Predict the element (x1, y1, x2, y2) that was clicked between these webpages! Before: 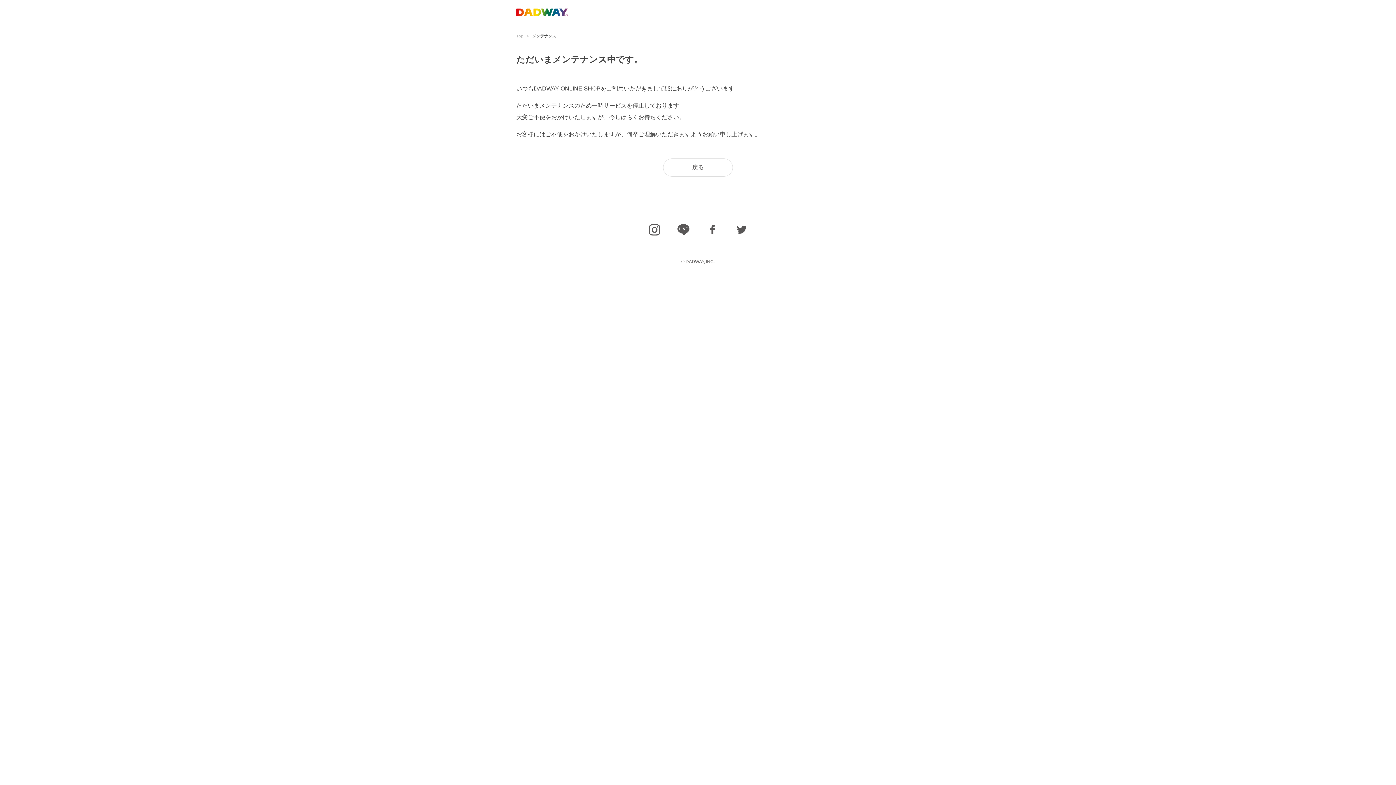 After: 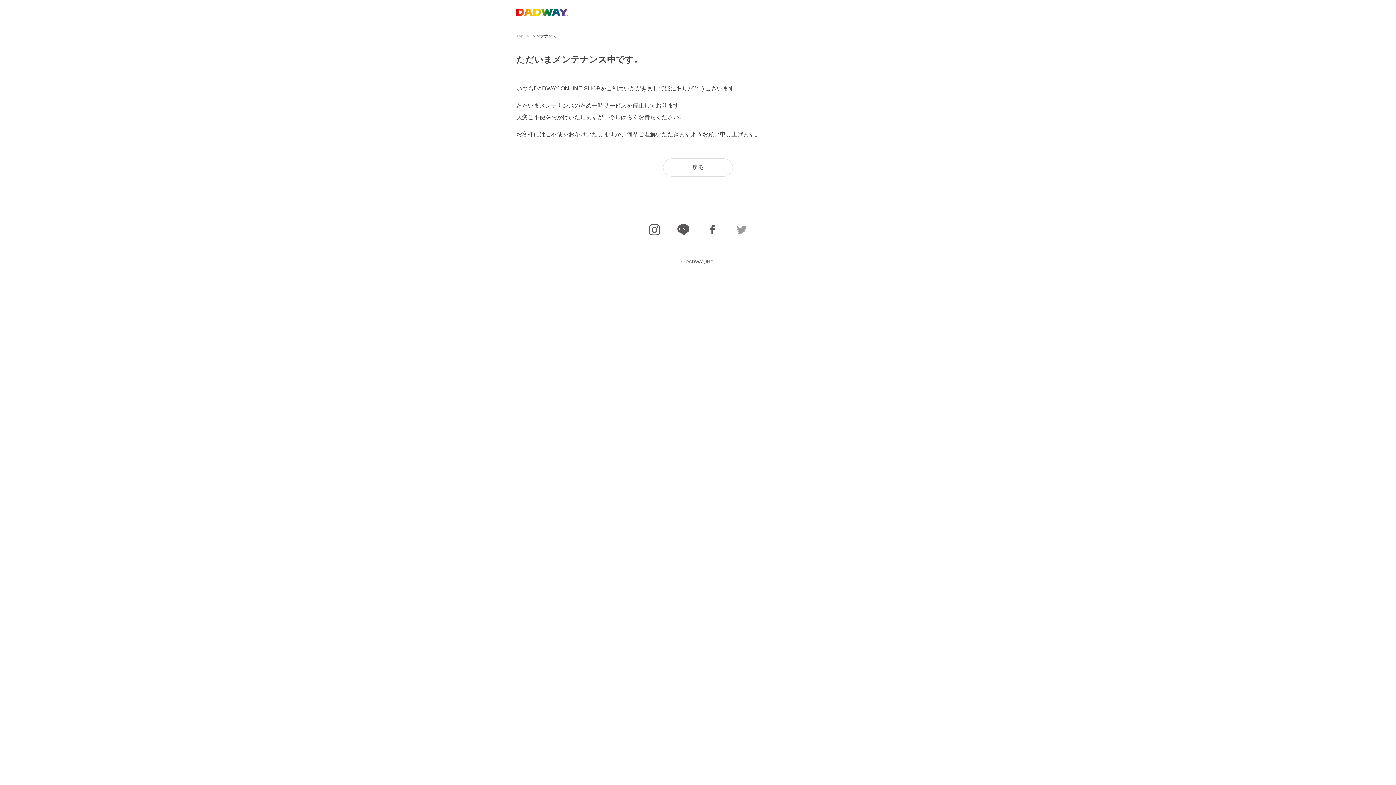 Action: label: Twitter bbox: (730, 218, 752, 240)